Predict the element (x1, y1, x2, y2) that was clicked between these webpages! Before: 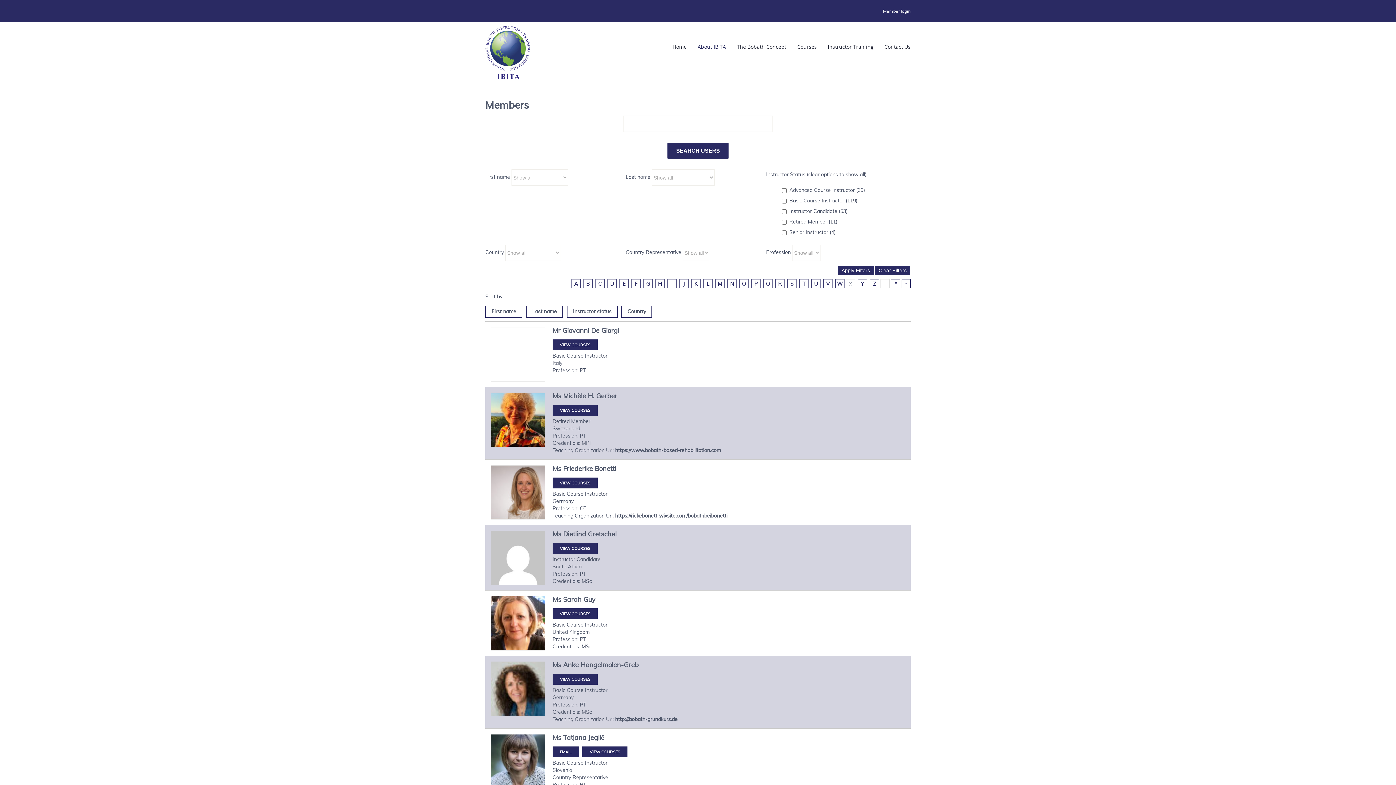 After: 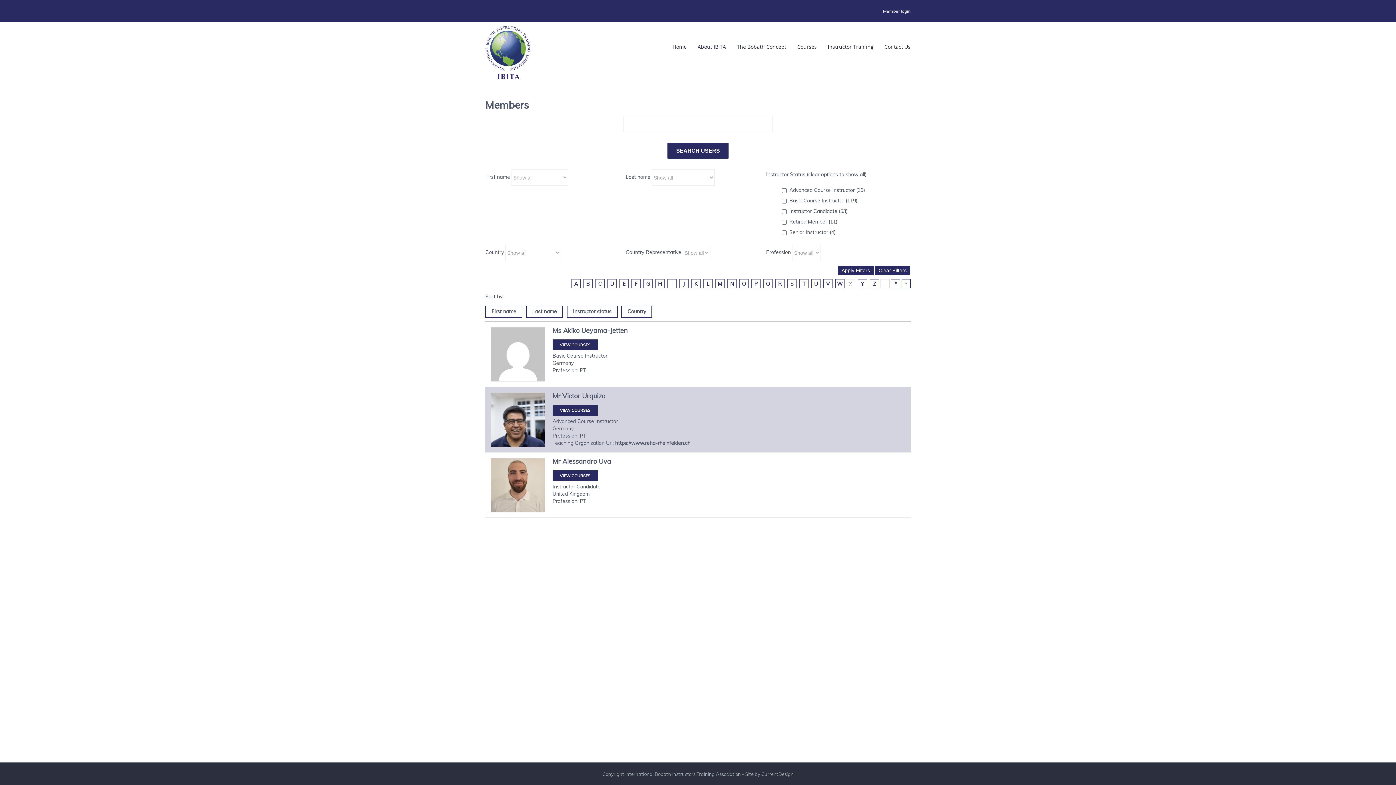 Action: bbox: (811, 279, 820, 288) label: U